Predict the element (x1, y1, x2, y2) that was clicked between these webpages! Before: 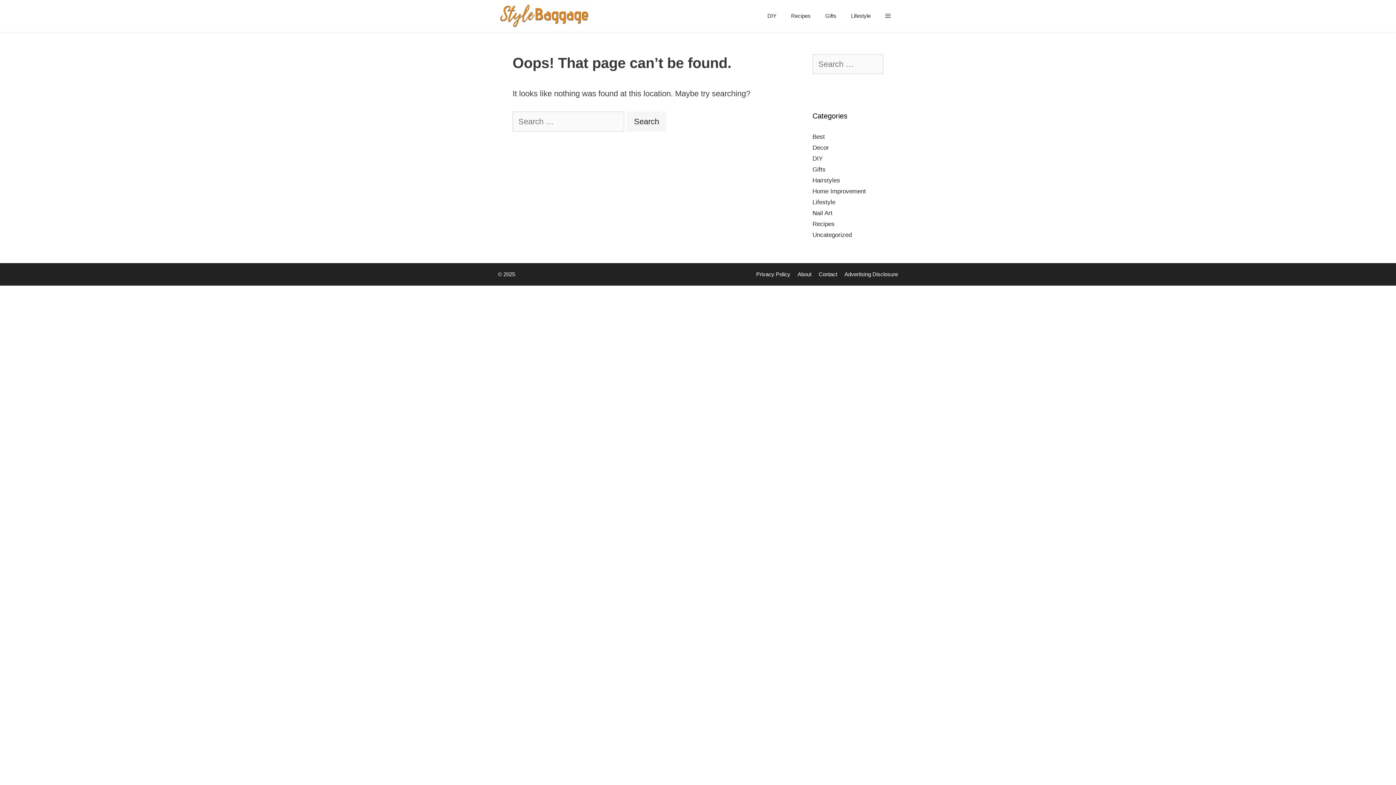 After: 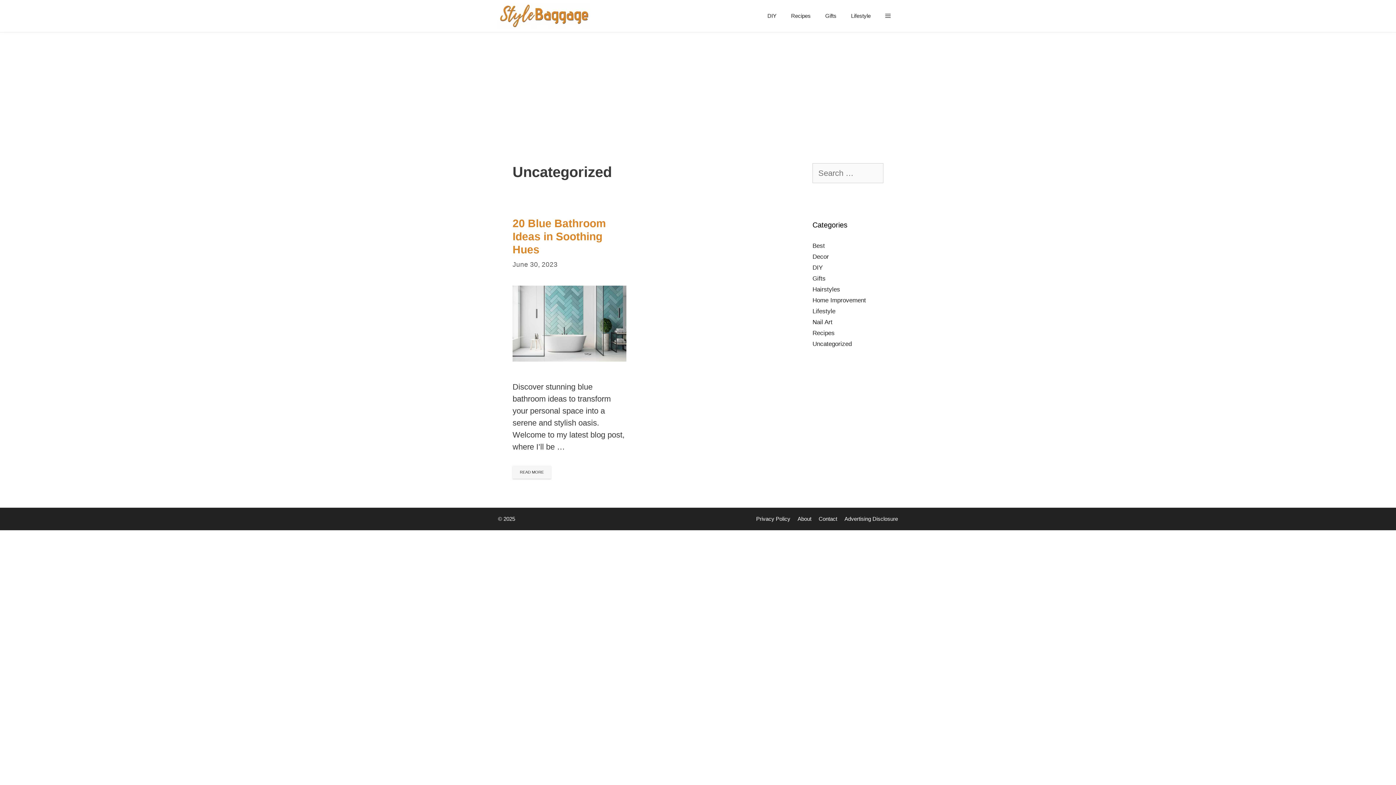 Action: label: Uncategorized bbox: (812, 231, 852, 238)